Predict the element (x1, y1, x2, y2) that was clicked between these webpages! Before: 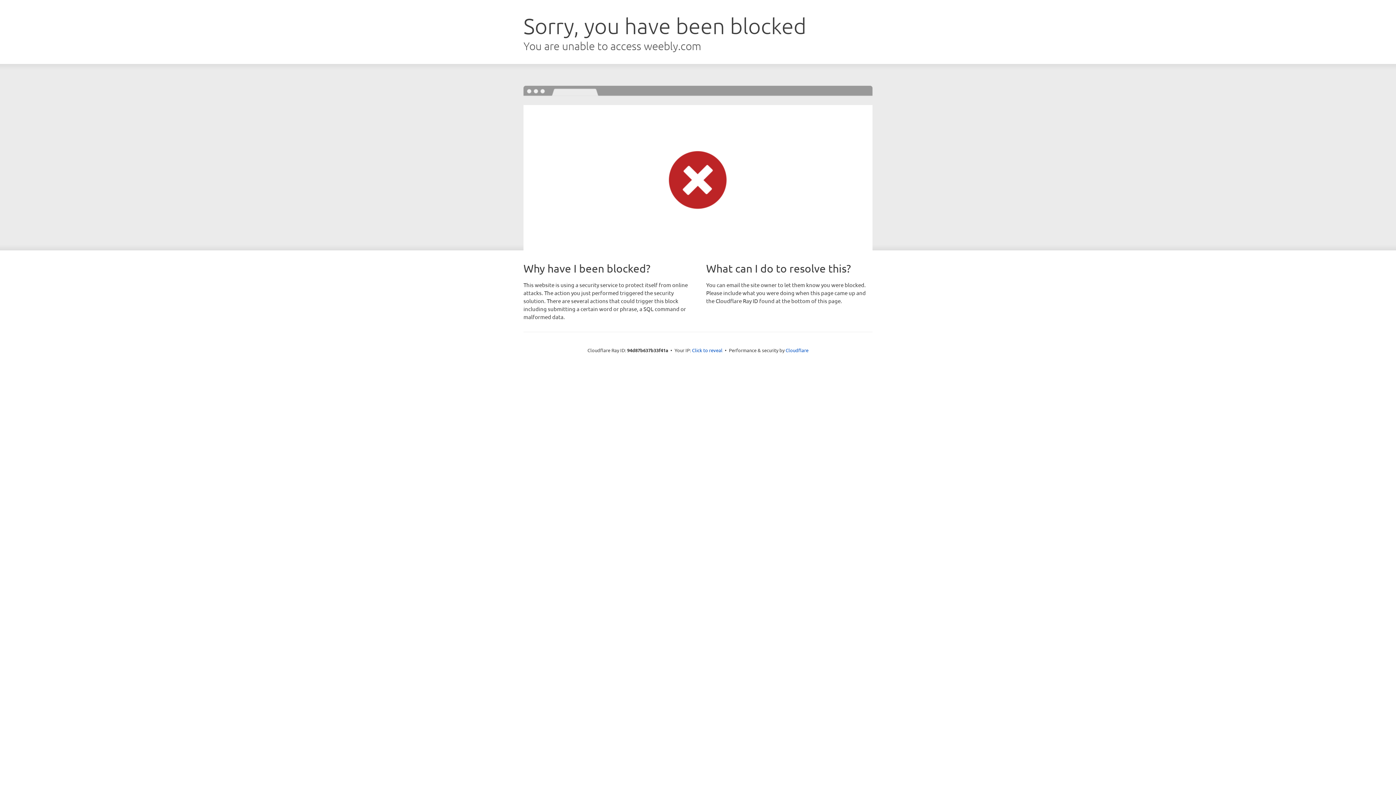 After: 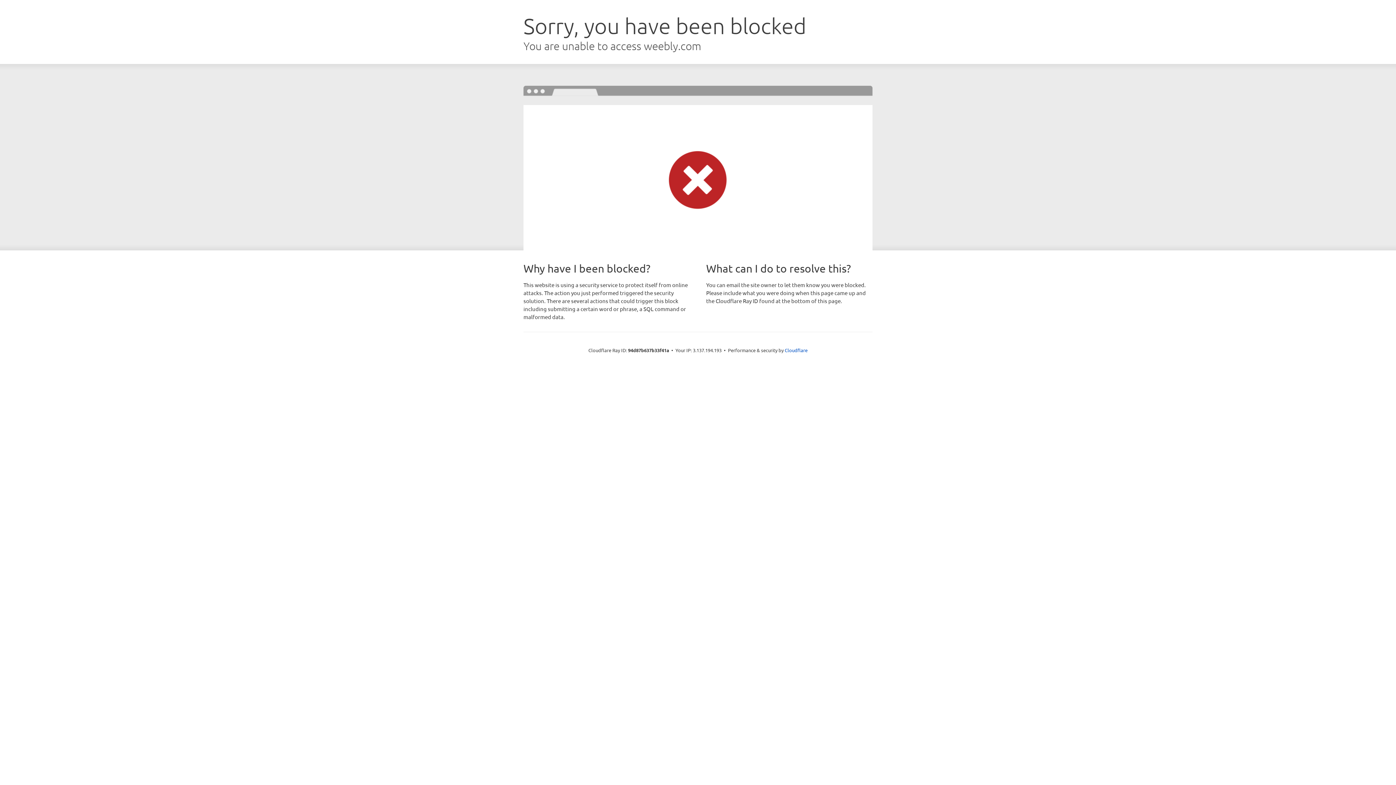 Action: bbox: (692, 346, 722, 353) label: Click to reveal